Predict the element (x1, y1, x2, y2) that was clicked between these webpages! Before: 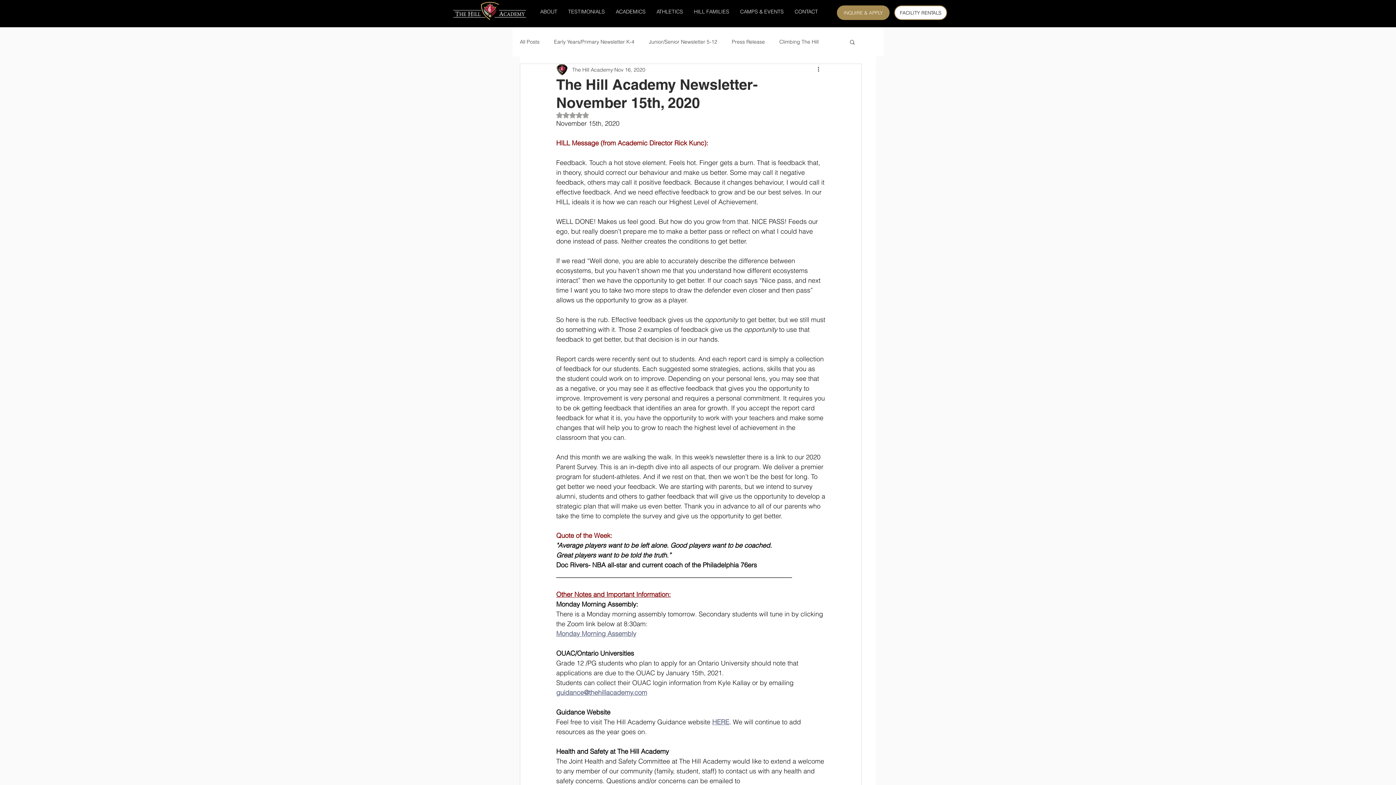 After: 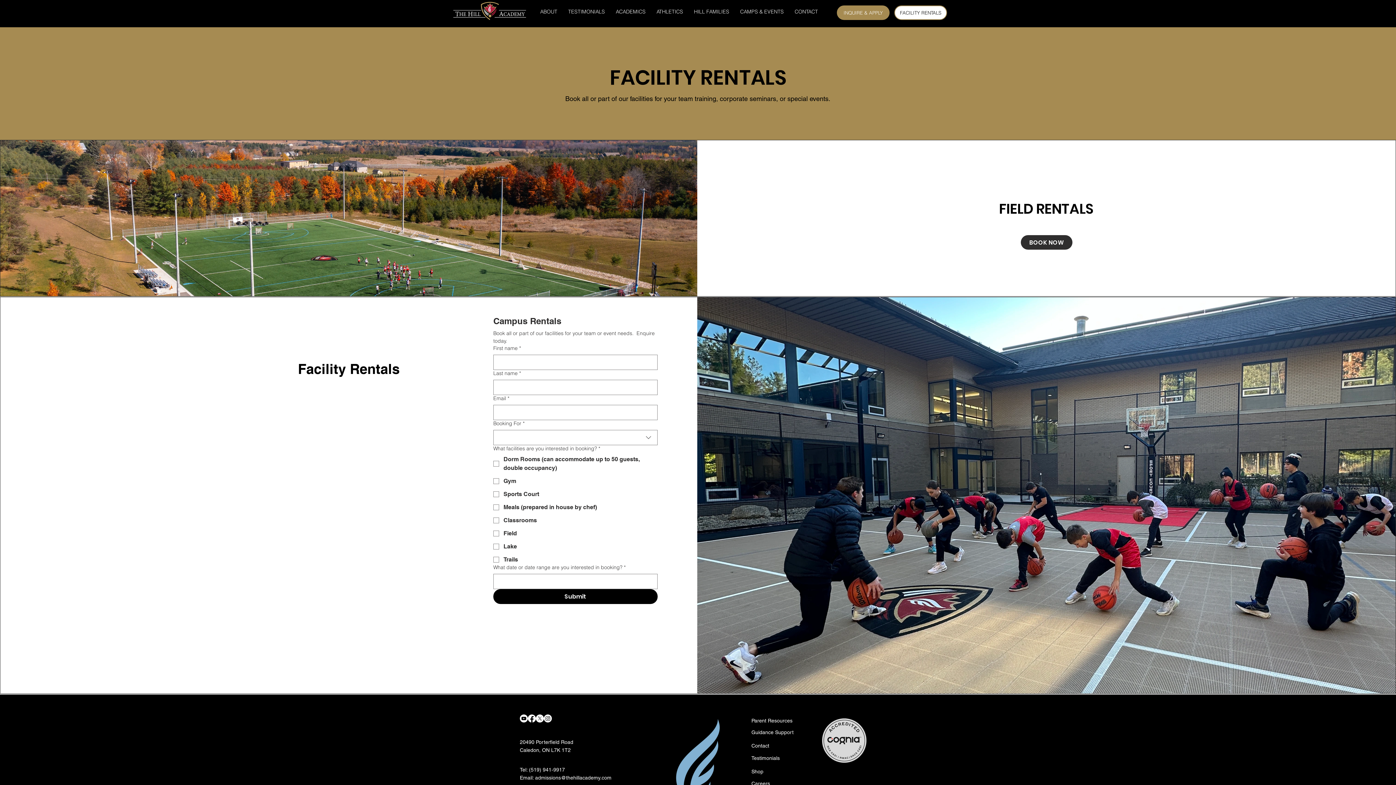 Action: bbox: (894, 5, 947, 20) label: FACILITY RENTALS